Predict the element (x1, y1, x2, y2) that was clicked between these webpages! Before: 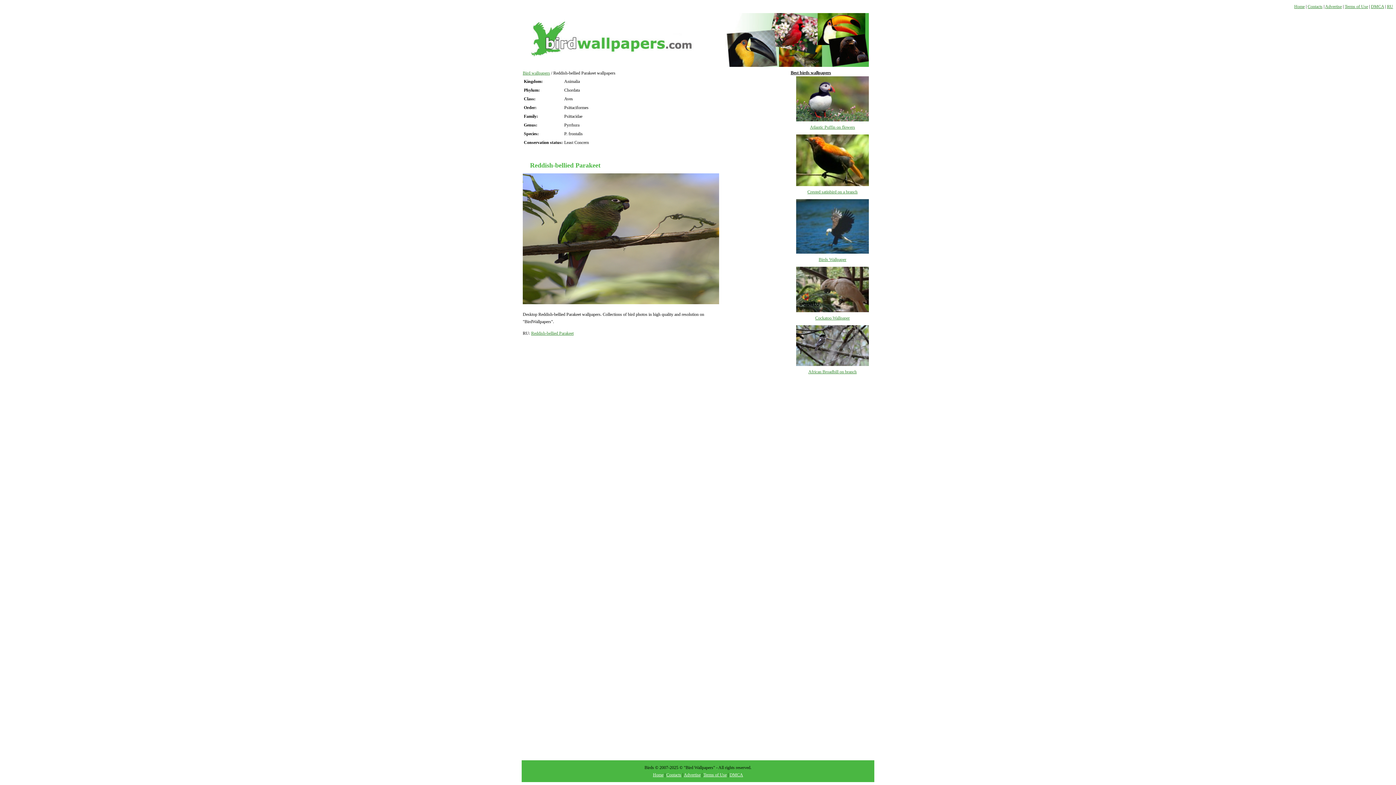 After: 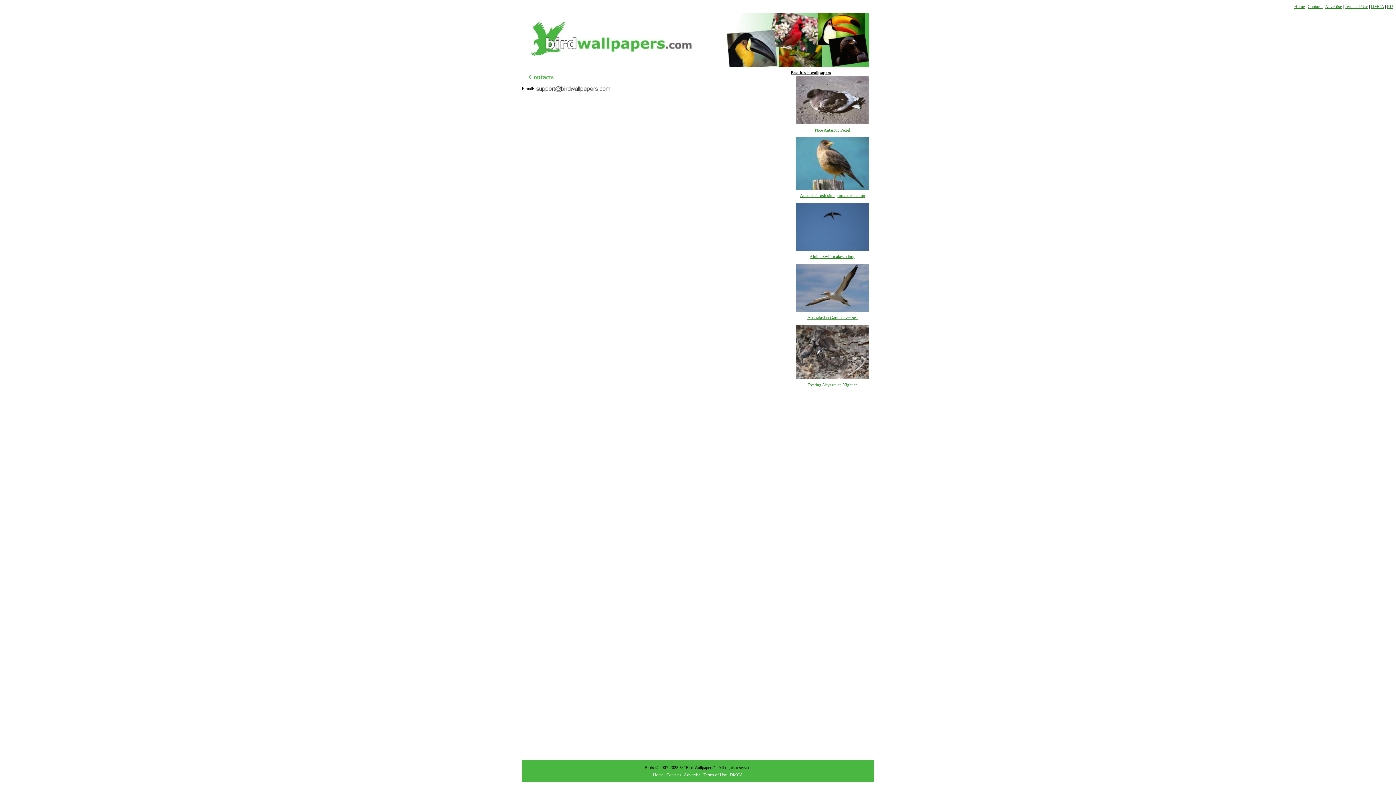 Action: label: Contacts bbox: (1308, 4, 1322, 9)